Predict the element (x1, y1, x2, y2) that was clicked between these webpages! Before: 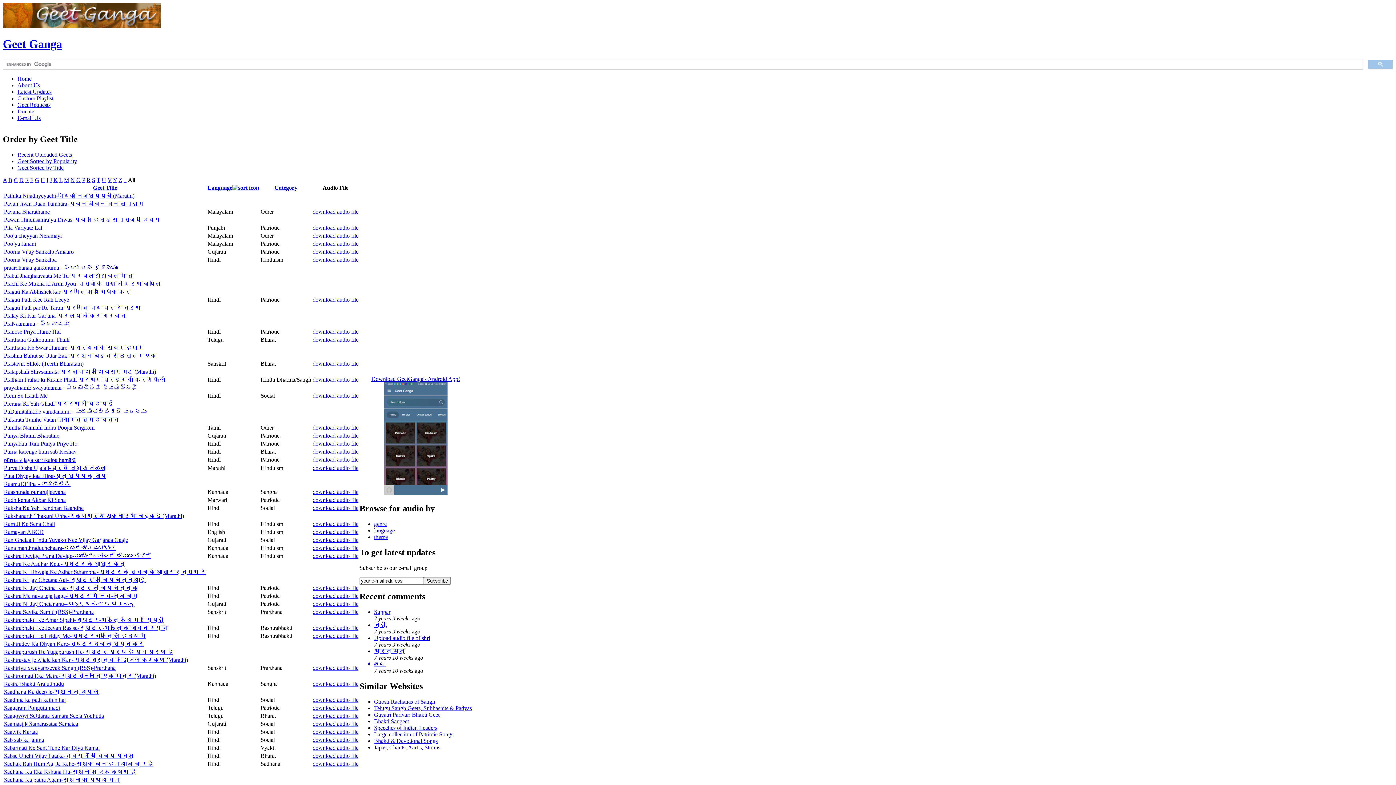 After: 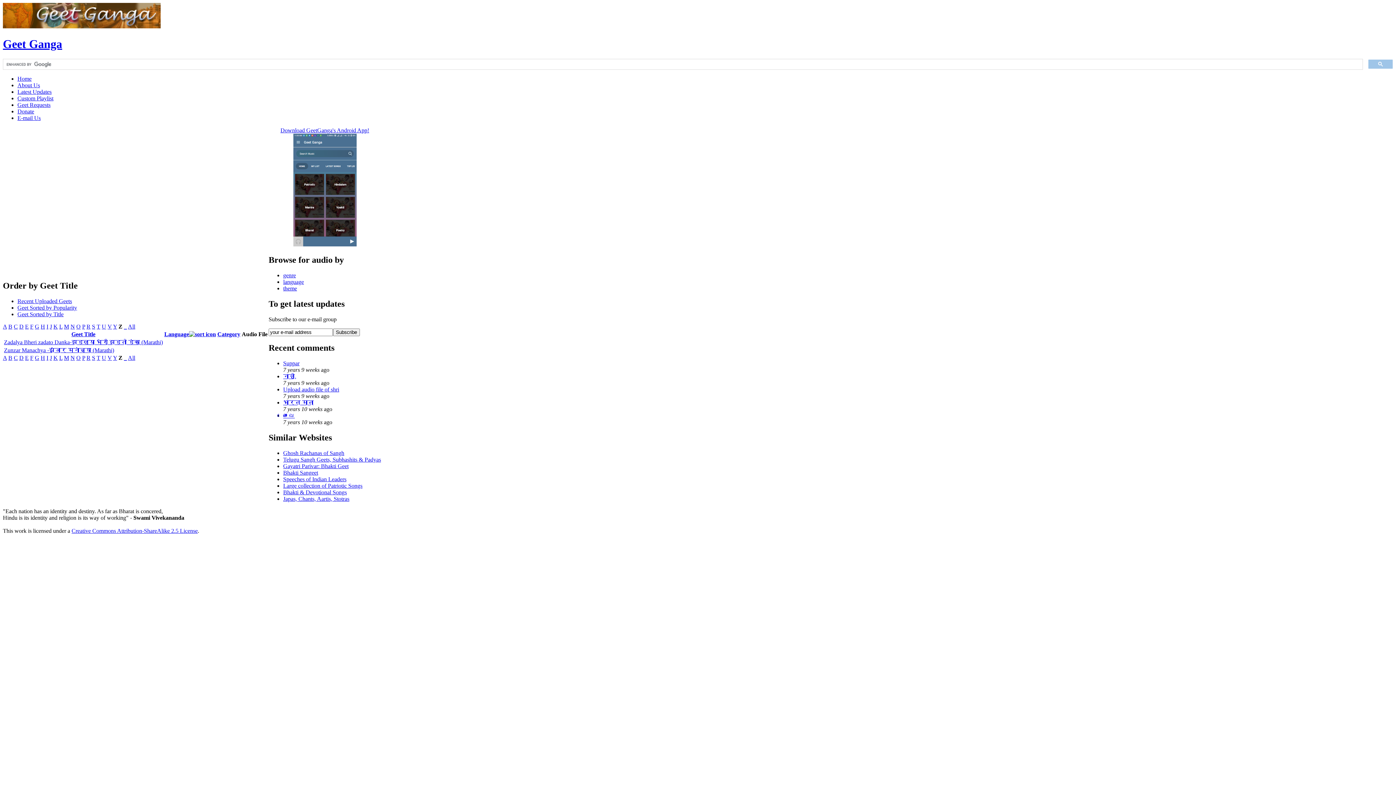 Action: label: Z bbox: (118, 176, 122, 183)